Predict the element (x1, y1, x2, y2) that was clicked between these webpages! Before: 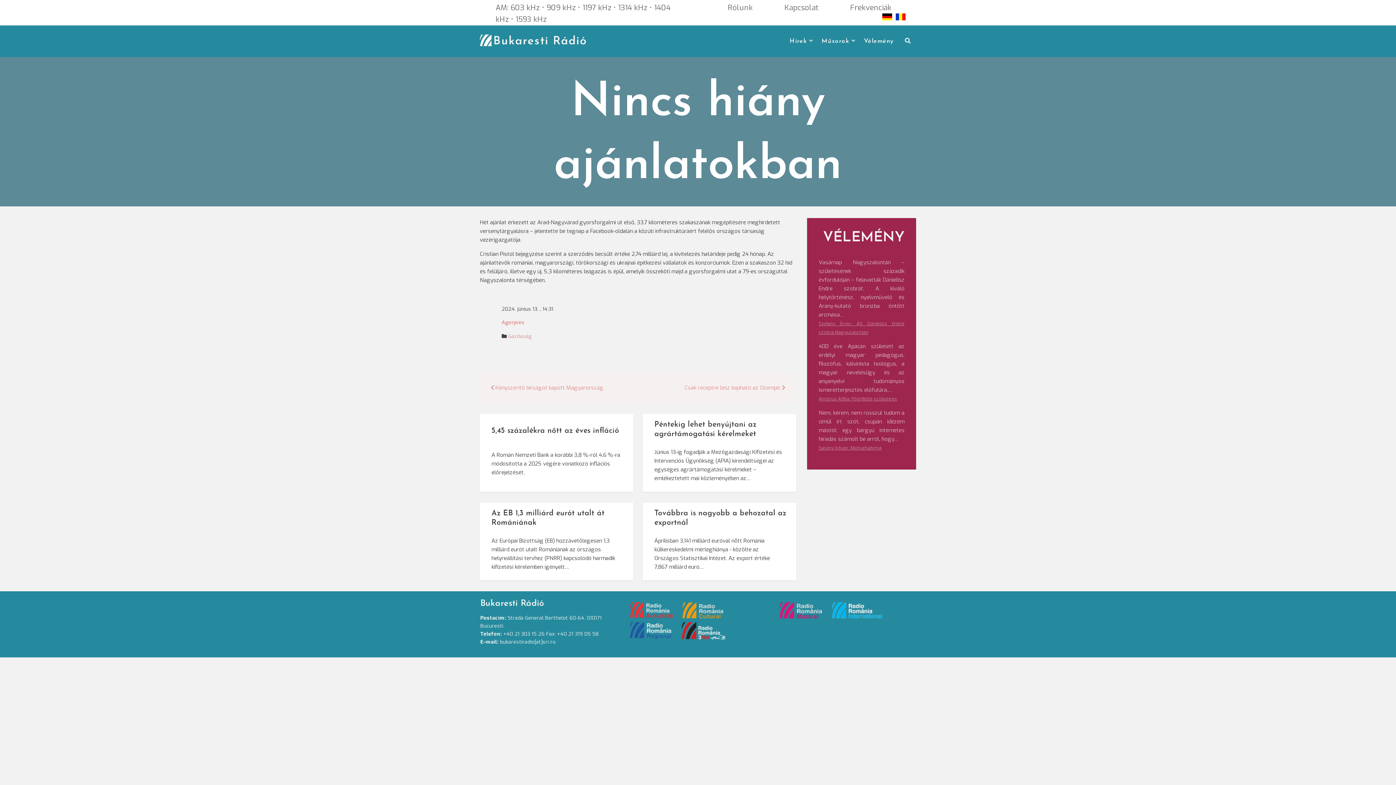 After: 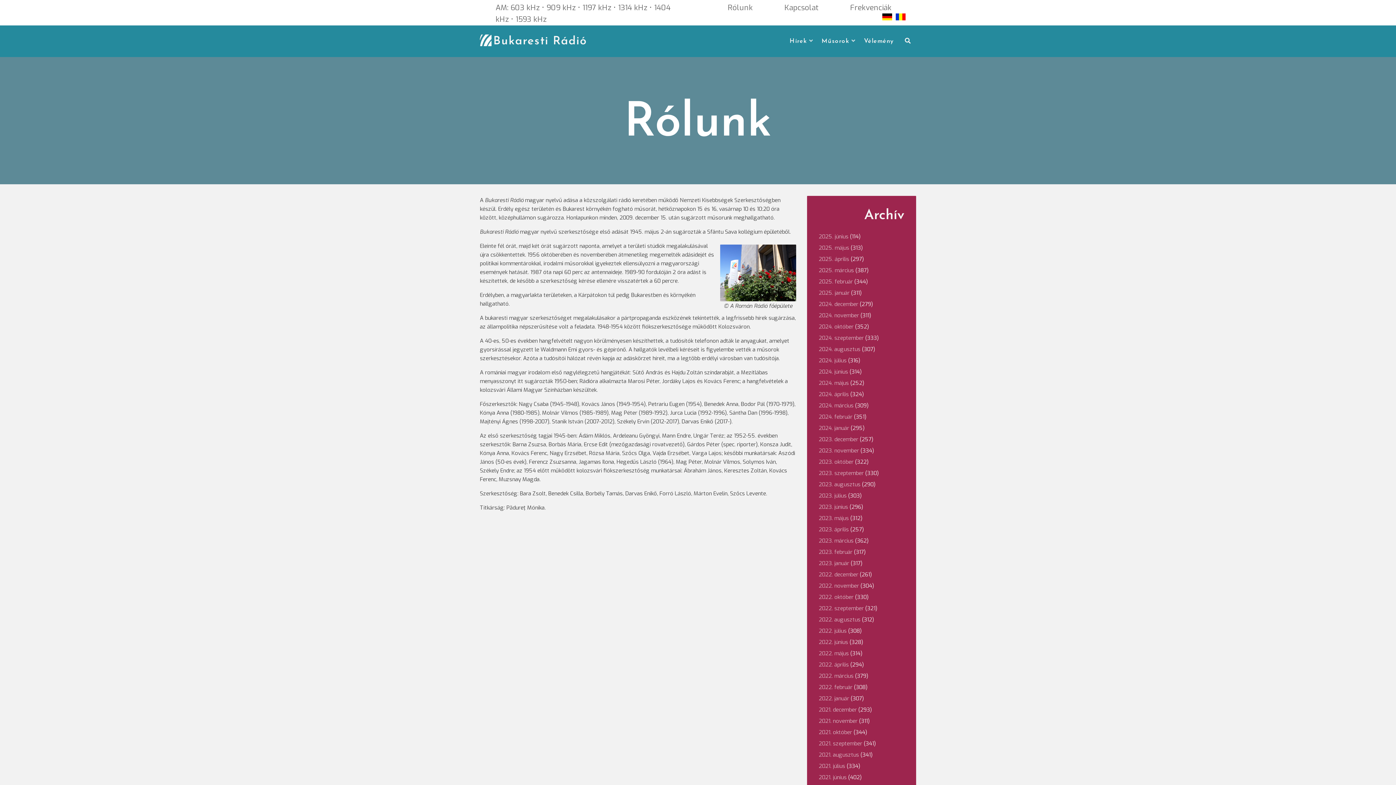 Action: bbox: (712, 1, 768, 13) label: Rólunk